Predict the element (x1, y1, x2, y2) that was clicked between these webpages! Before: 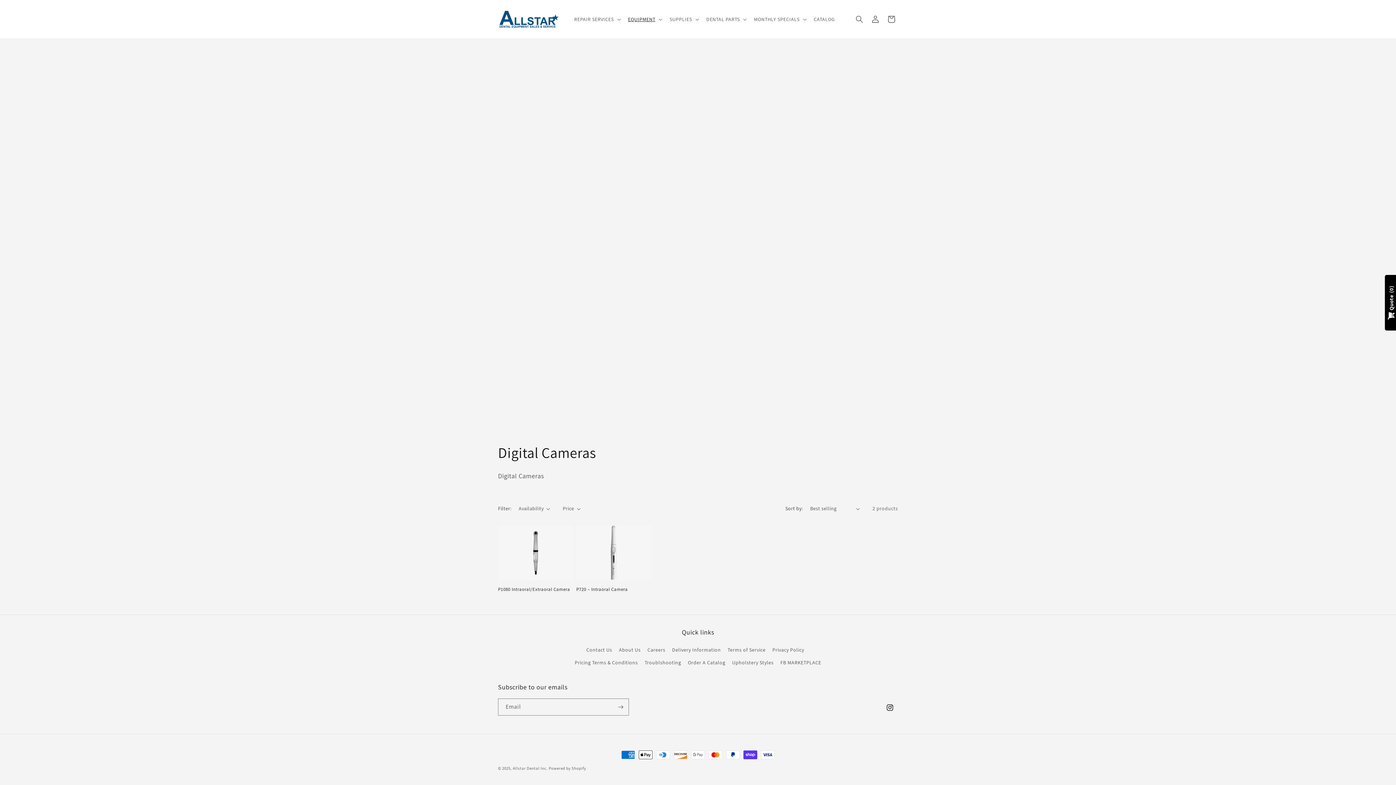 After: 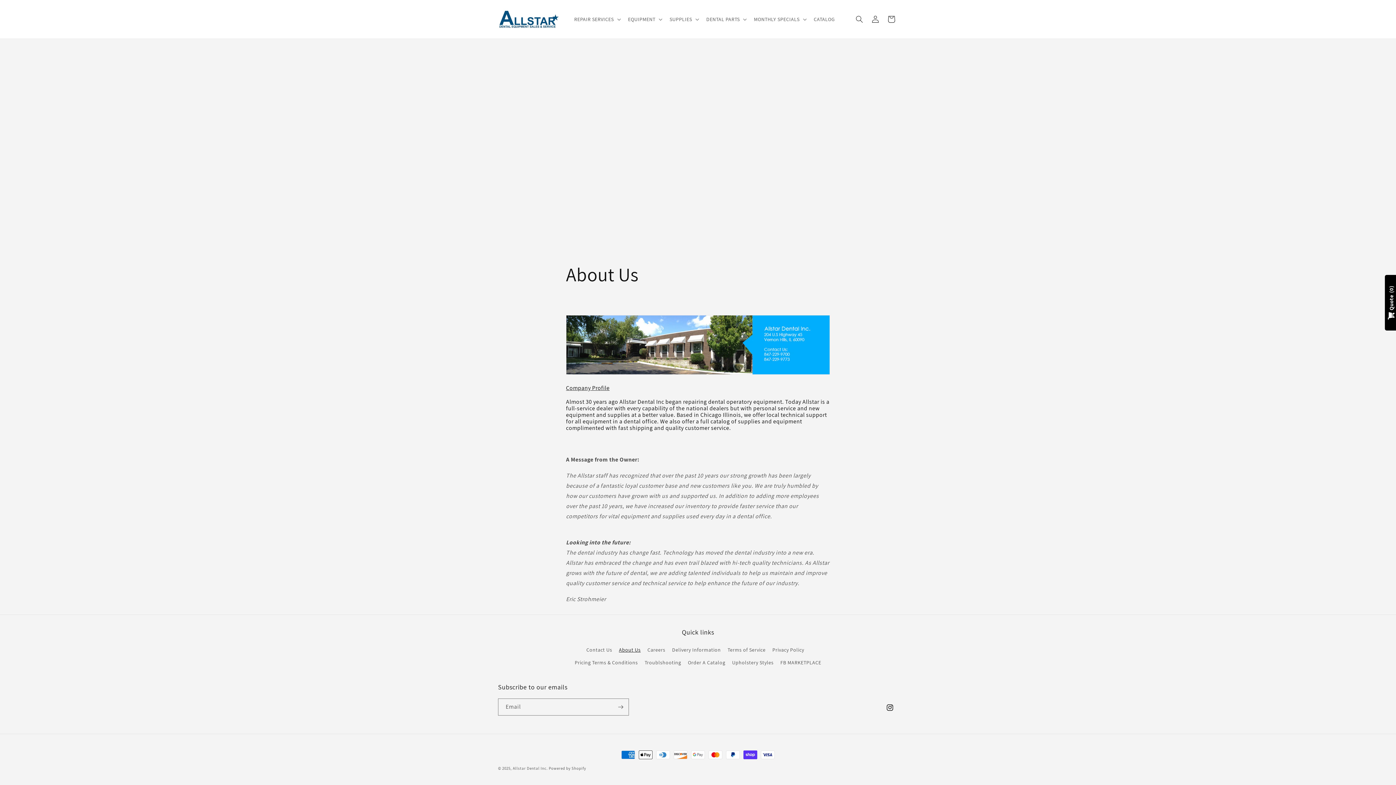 Action: bbox: (619, 644, 640, 656) label: About Us